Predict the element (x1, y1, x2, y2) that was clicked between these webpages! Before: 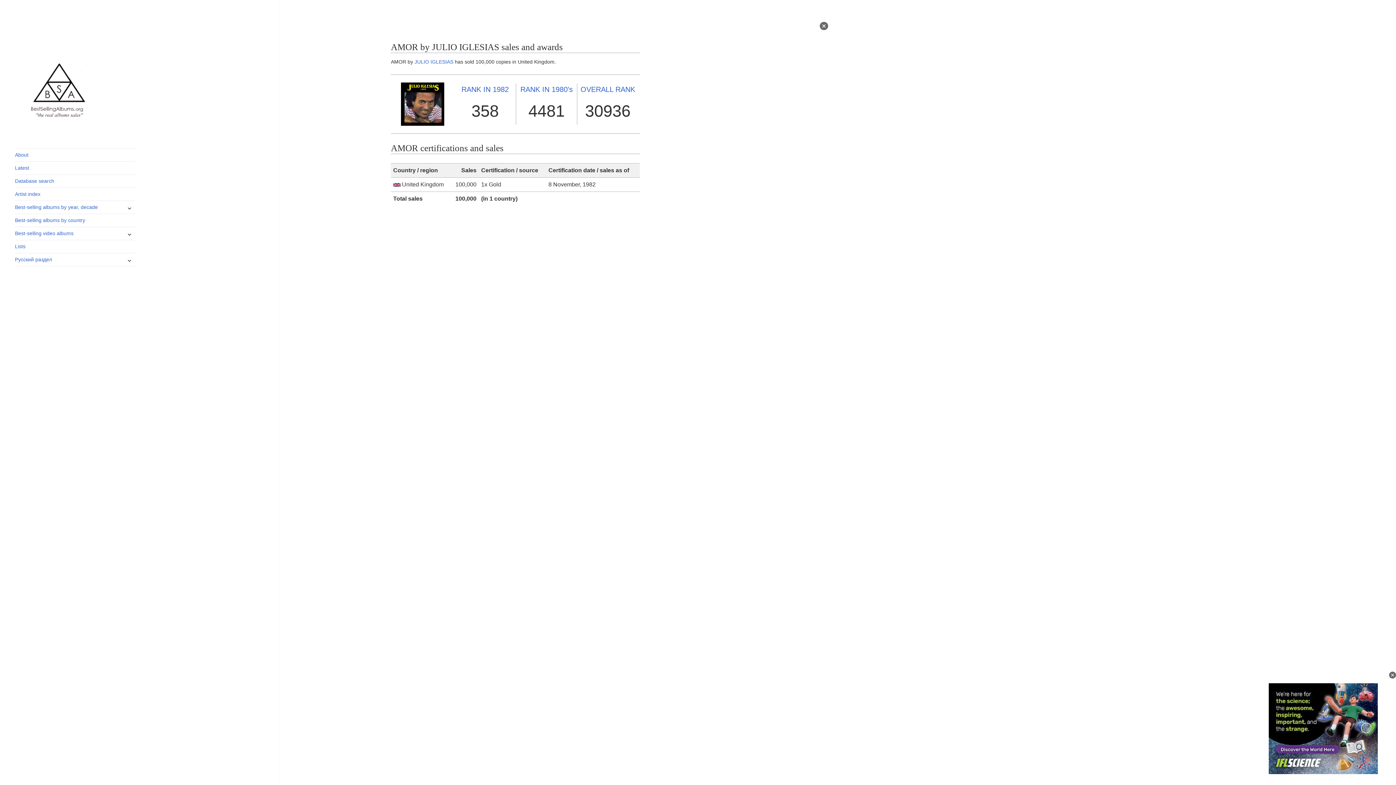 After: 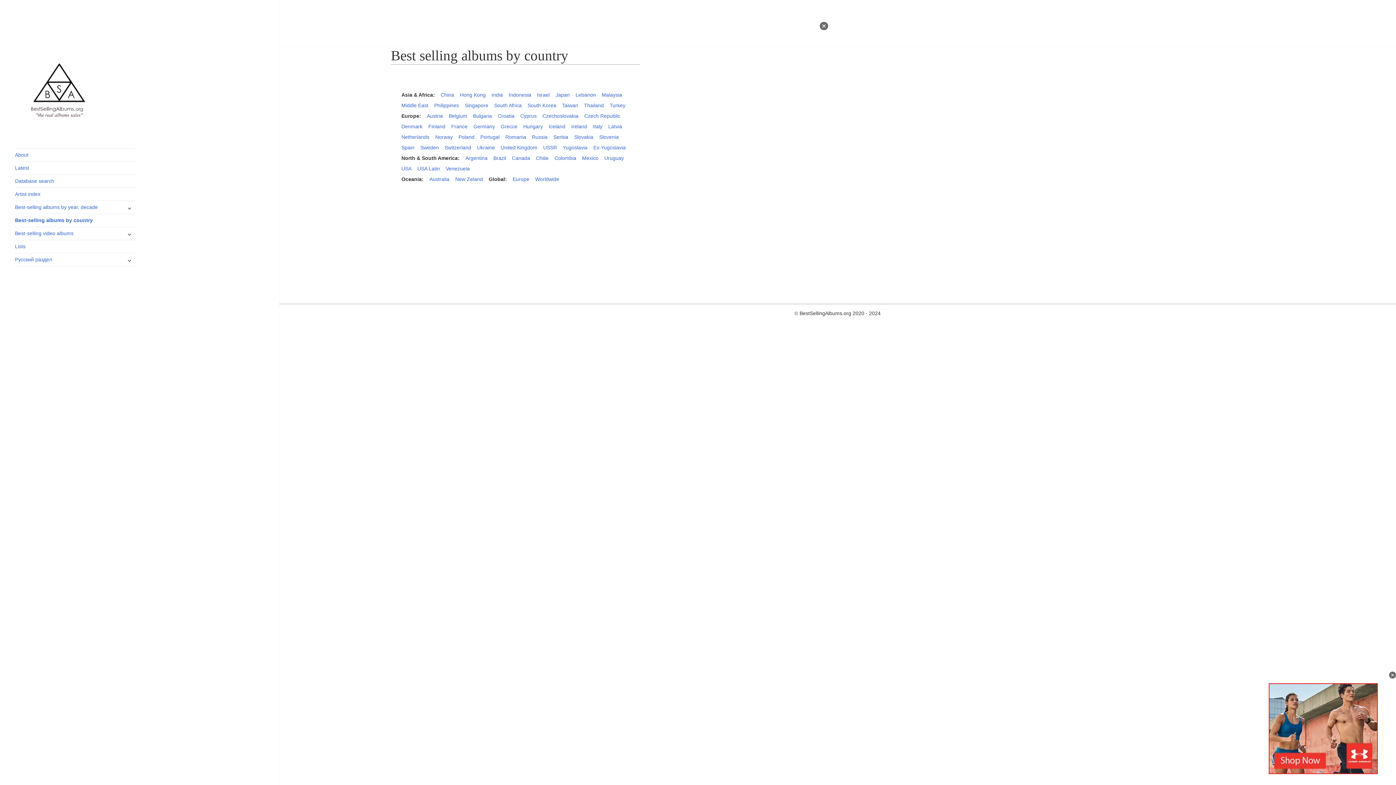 Action: label: Best-selling albums by country bbox: (15, 214, 135, 226)